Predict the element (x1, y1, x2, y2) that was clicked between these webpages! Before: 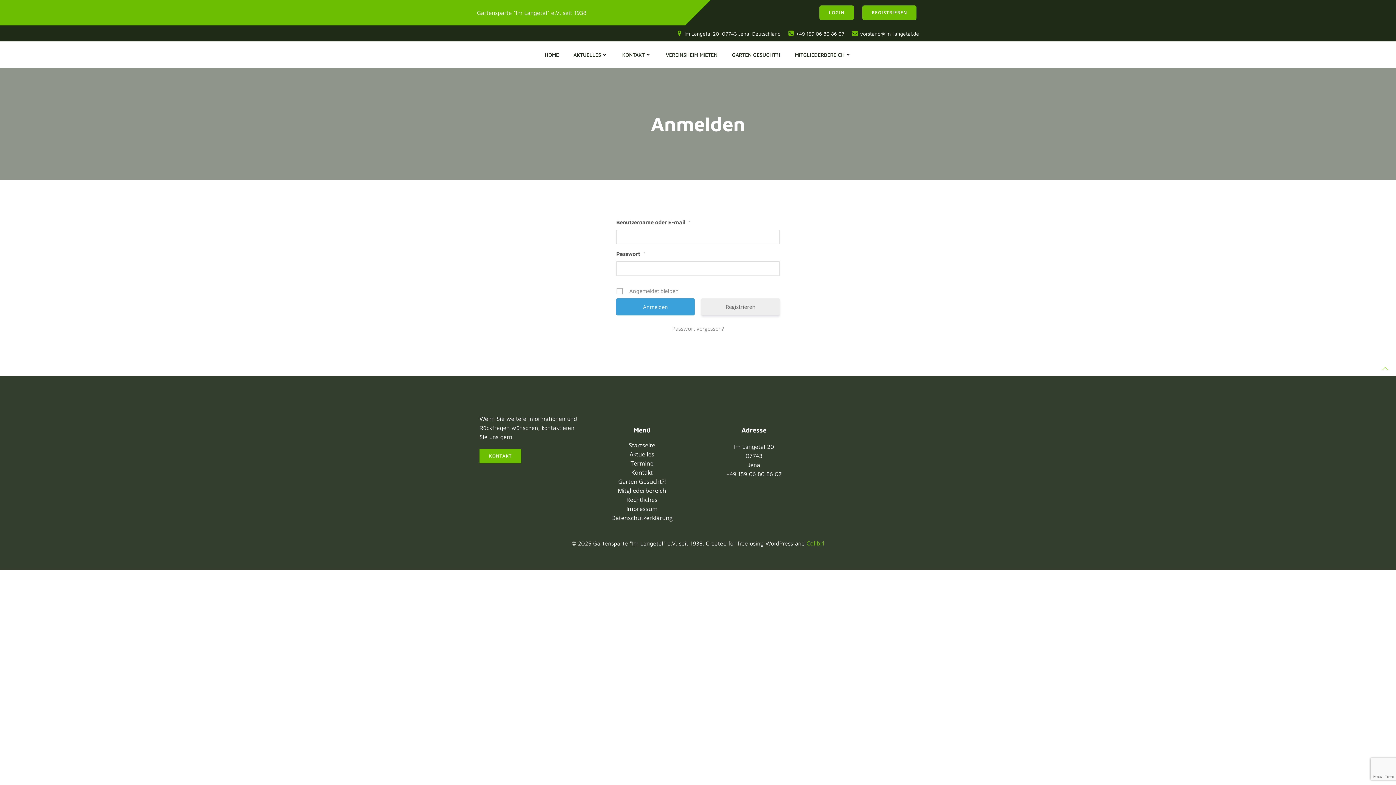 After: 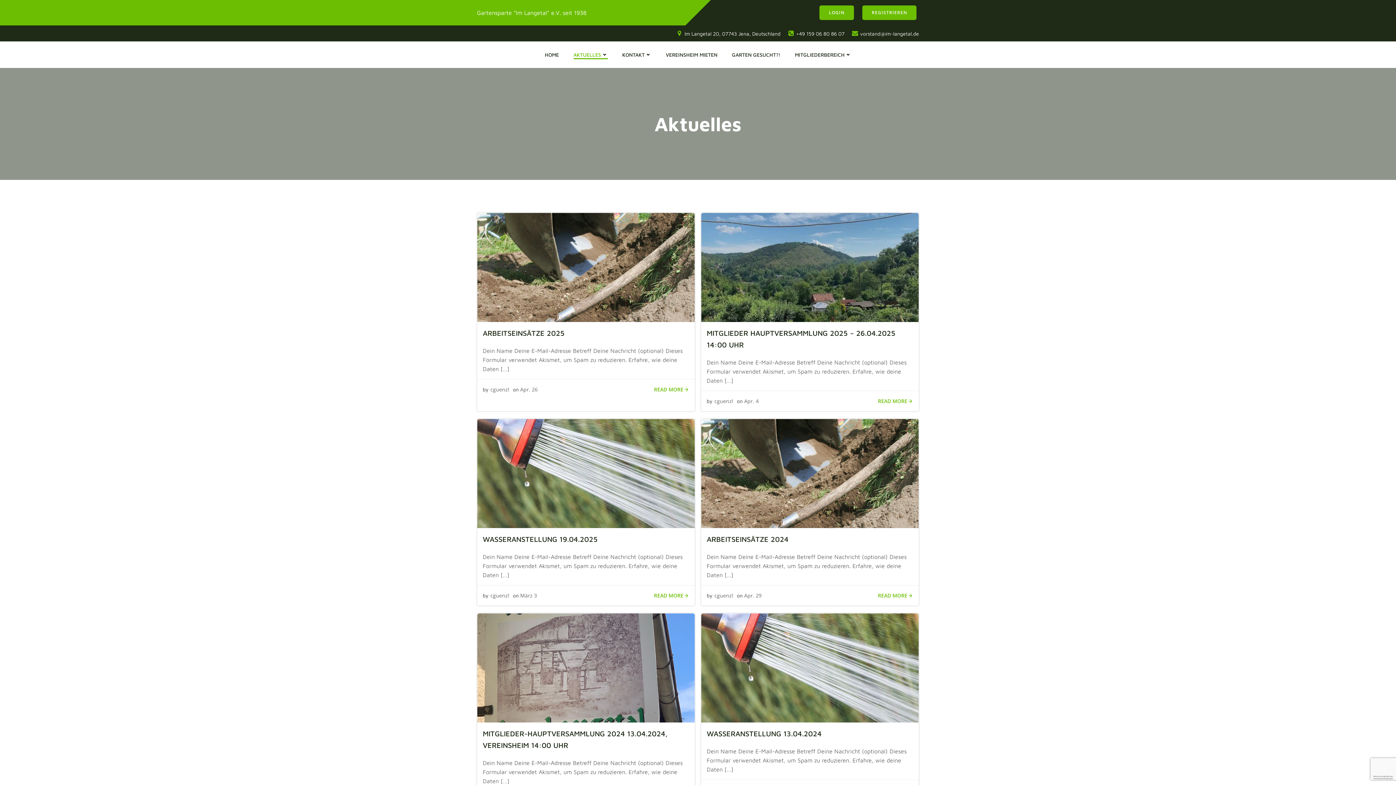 Action: label: Aktuelles bbox: (629, 450, 654, 458)